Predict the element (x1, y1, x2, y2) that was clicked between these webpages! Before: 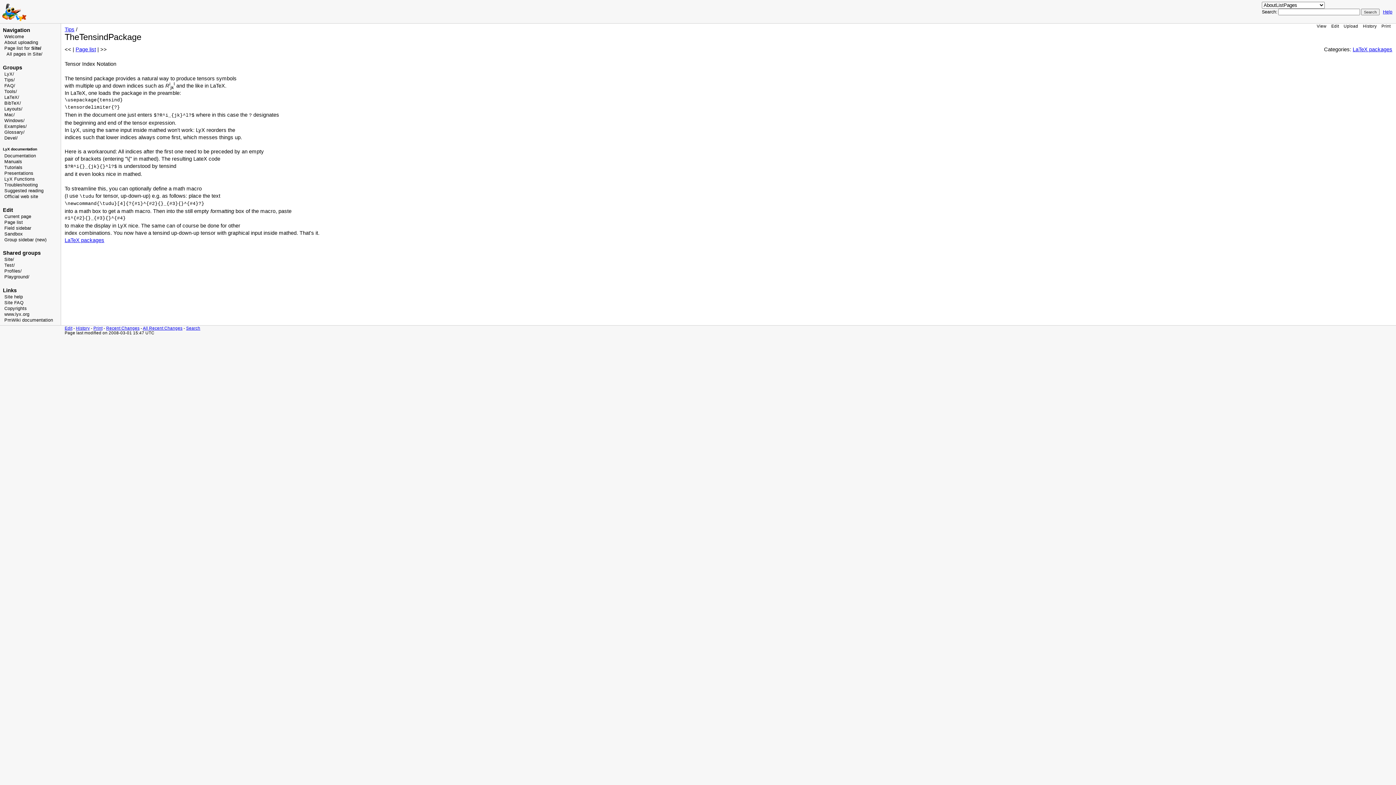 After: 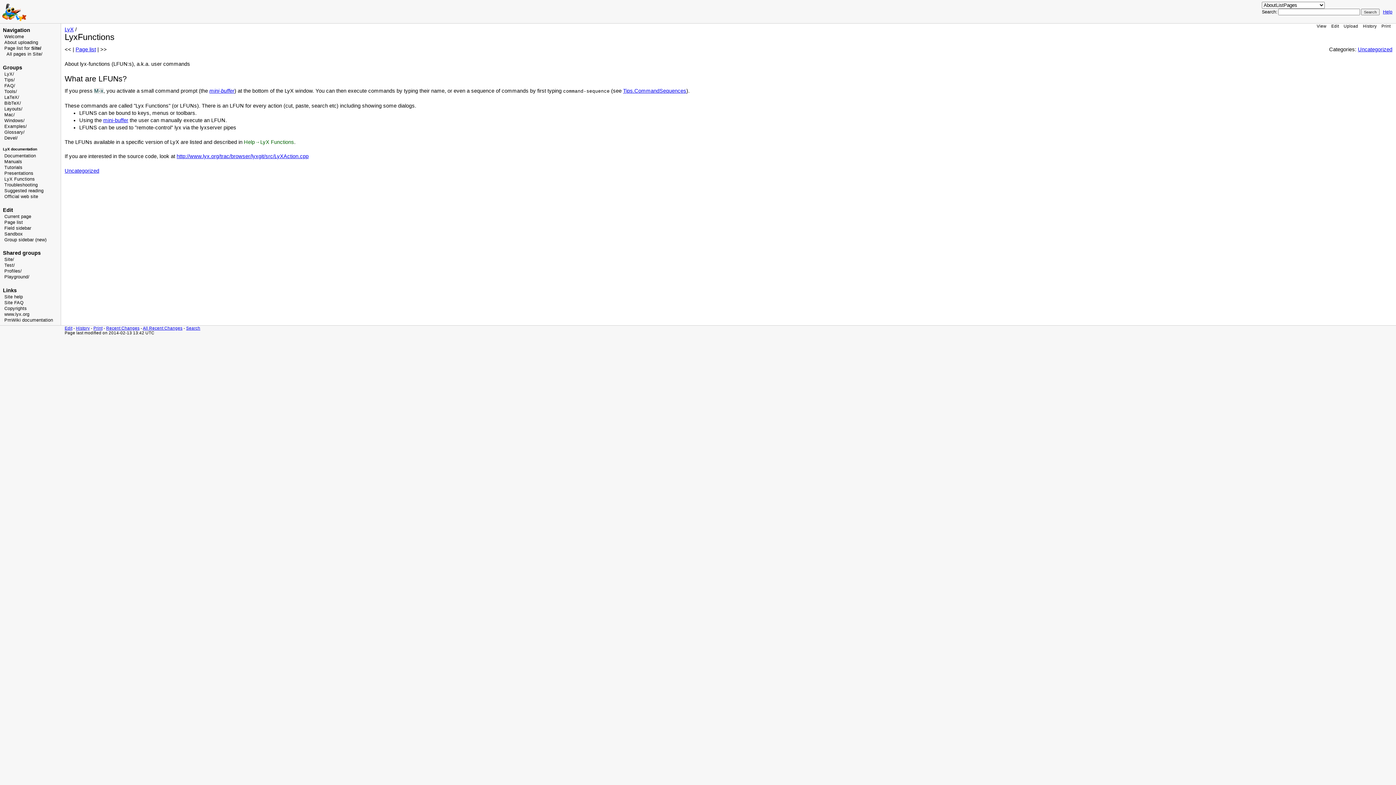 Action: bbox: (4, 176, 34, 181) label: LyX Functions